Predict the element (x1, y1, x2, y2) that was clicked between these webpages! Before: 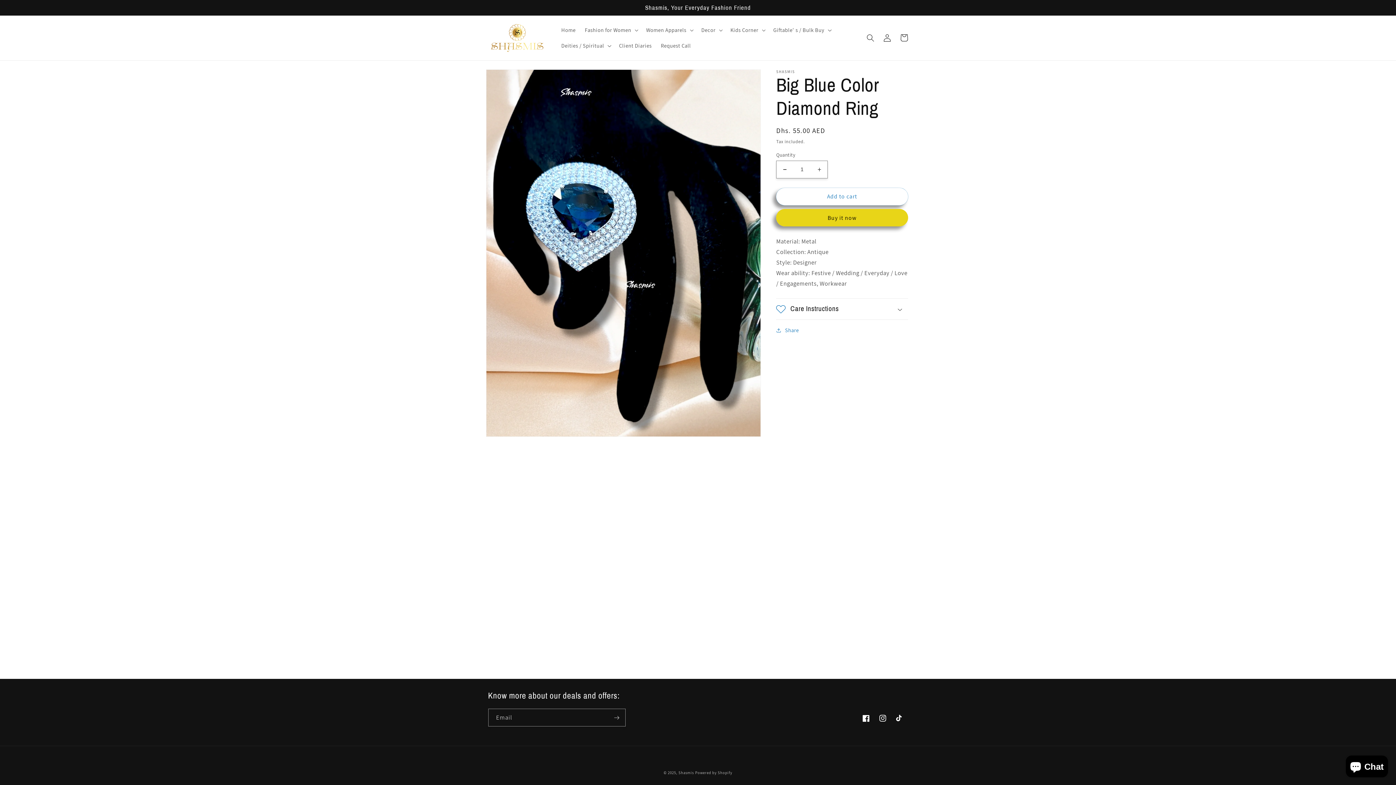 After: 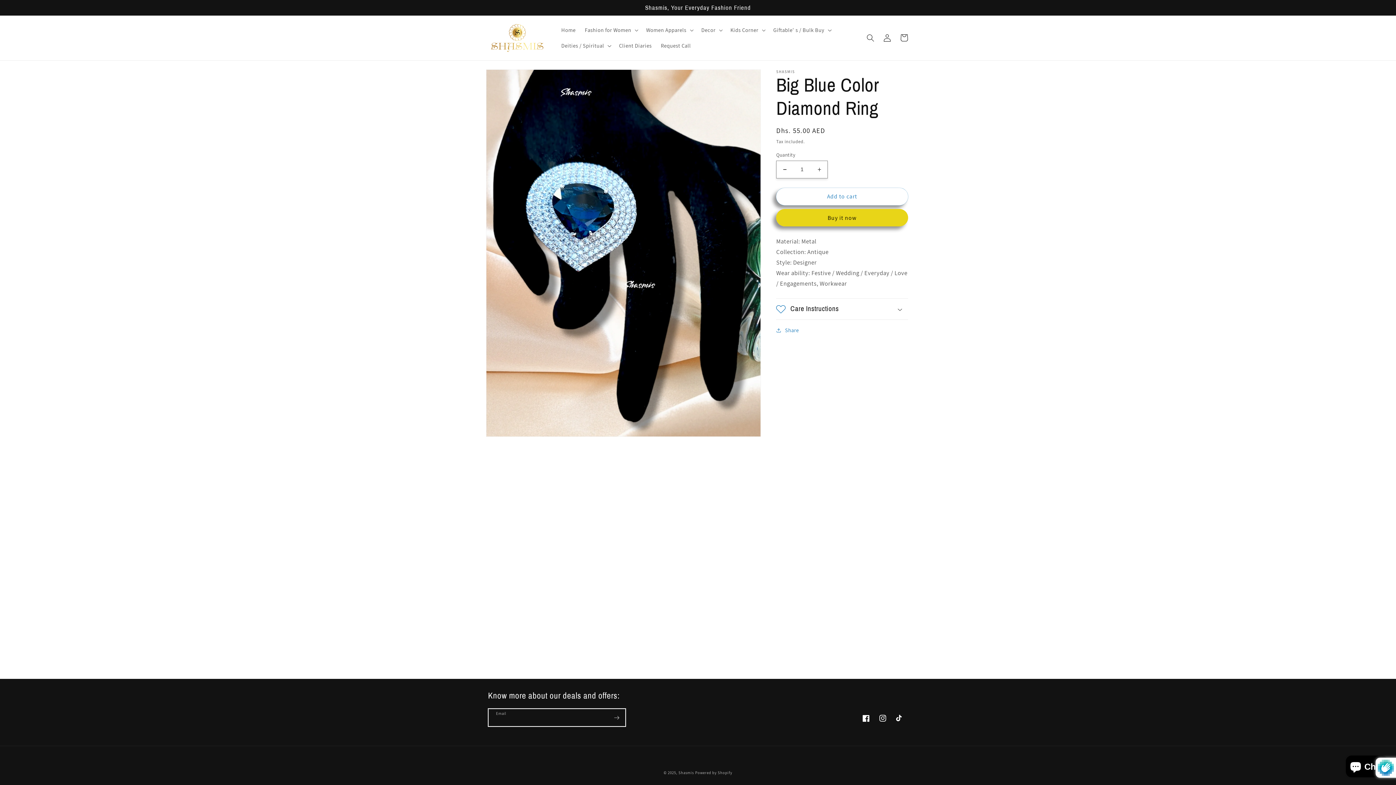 Action: bbox: (608, 709, 625, 727) label: Subscribe